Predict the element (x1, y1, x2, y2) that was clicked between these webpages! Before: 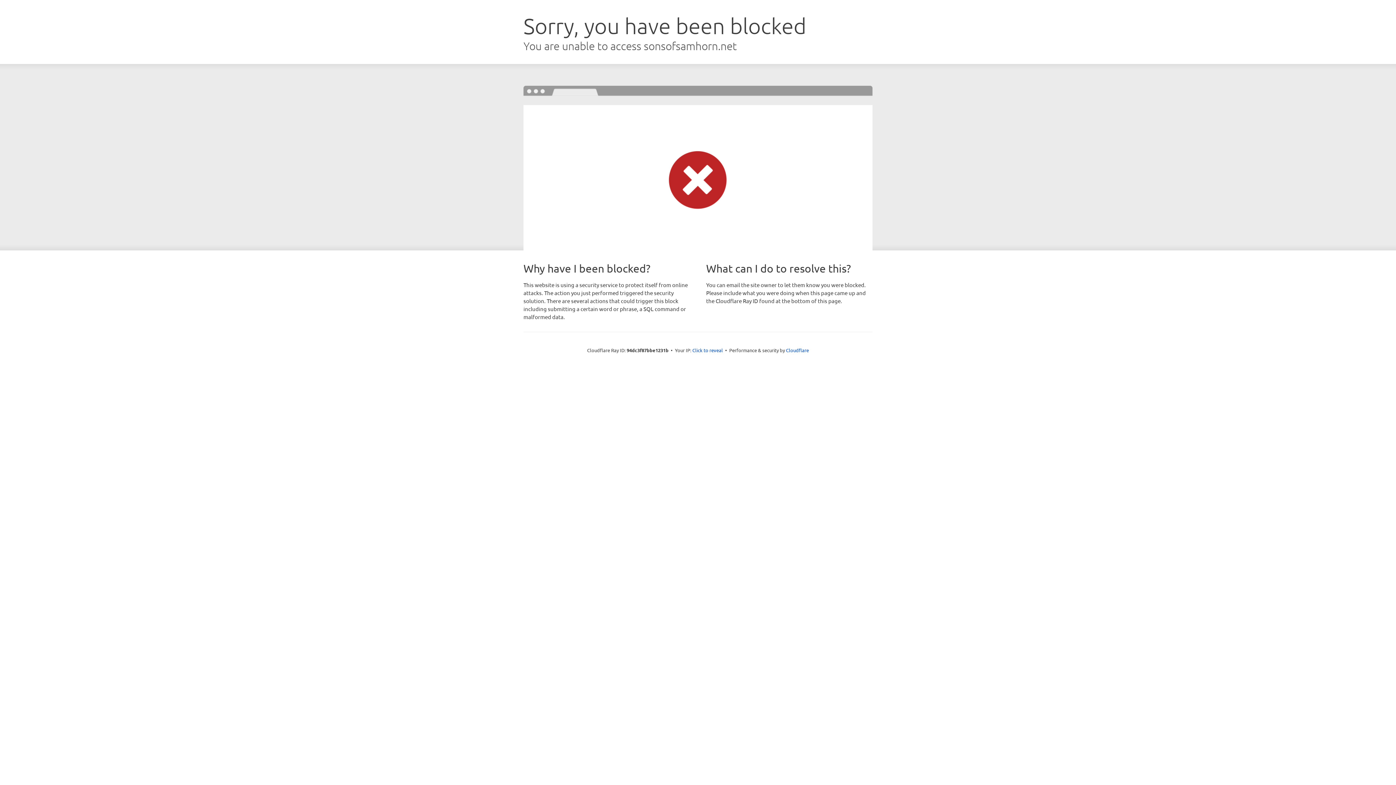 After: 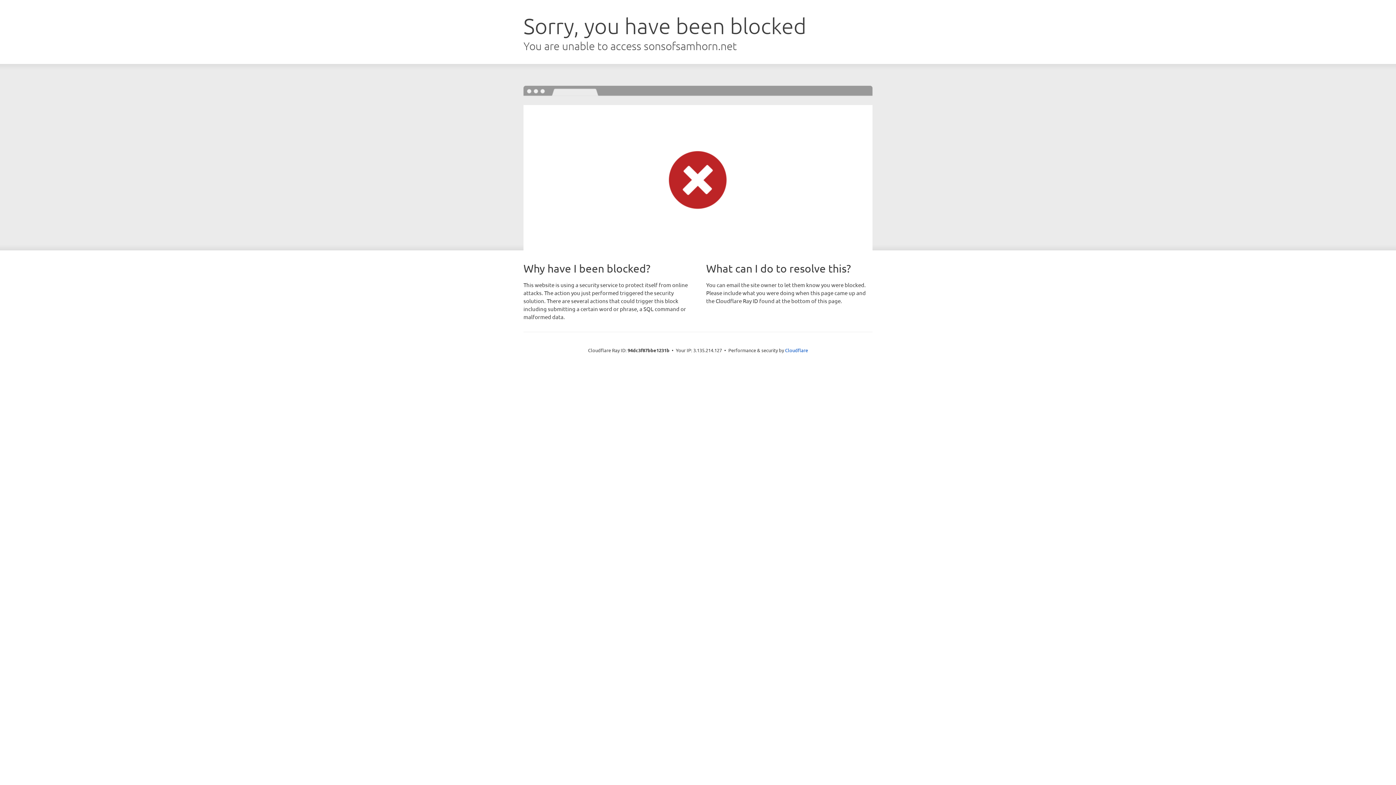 Action: bbox: (692, 346, 723, 353) label: Click to reveal